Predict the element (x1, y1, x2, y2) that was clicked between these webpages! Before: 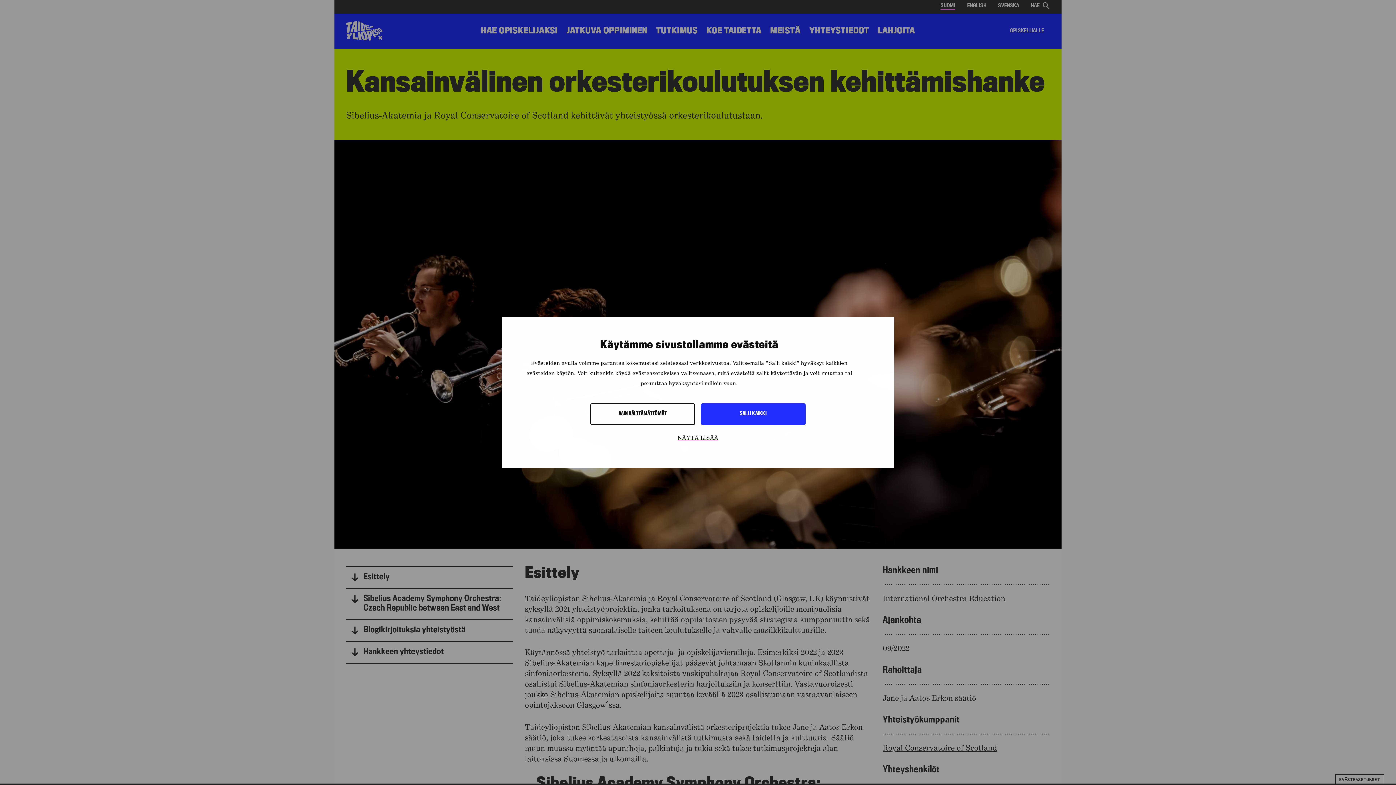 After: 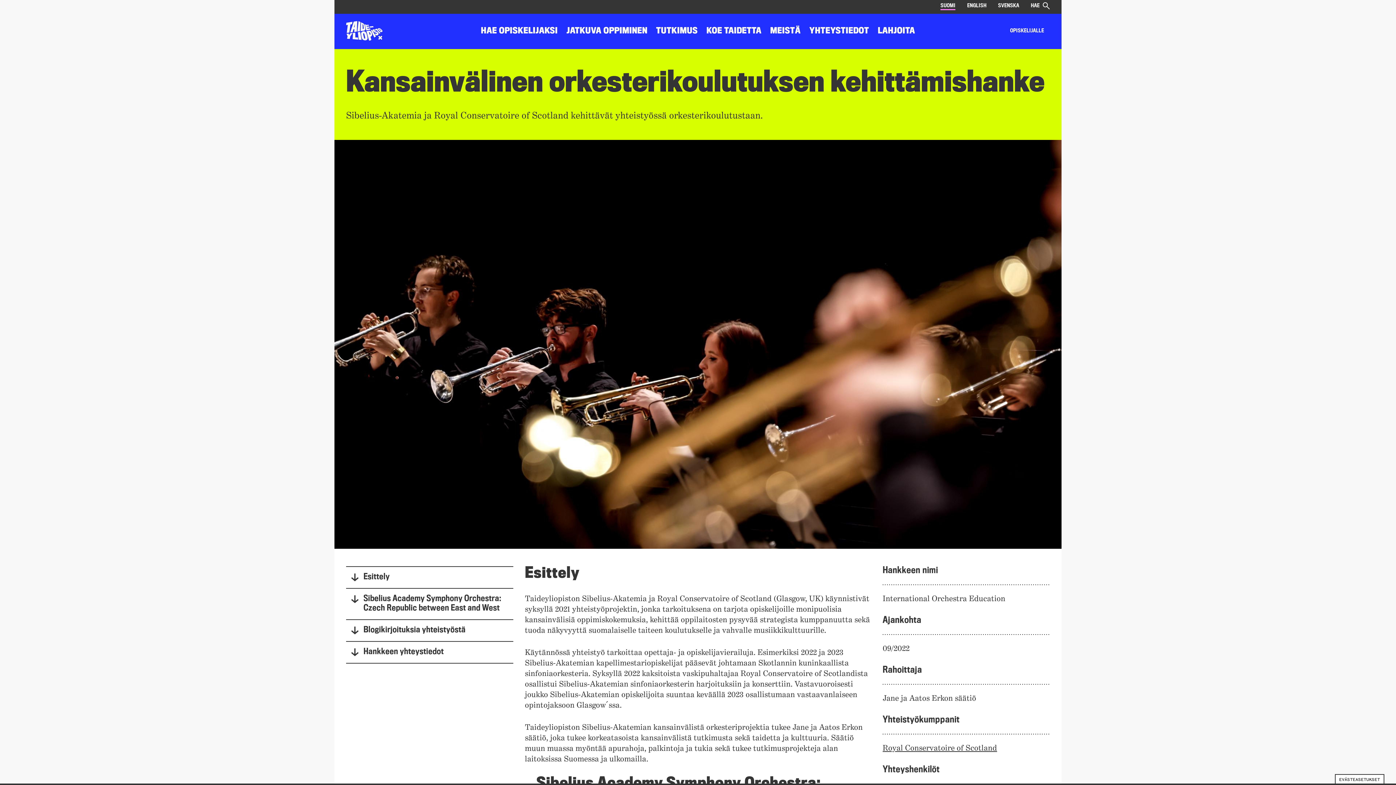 Action: bbox: (701, 403, 805, 425) label: SALLI KAIKKI